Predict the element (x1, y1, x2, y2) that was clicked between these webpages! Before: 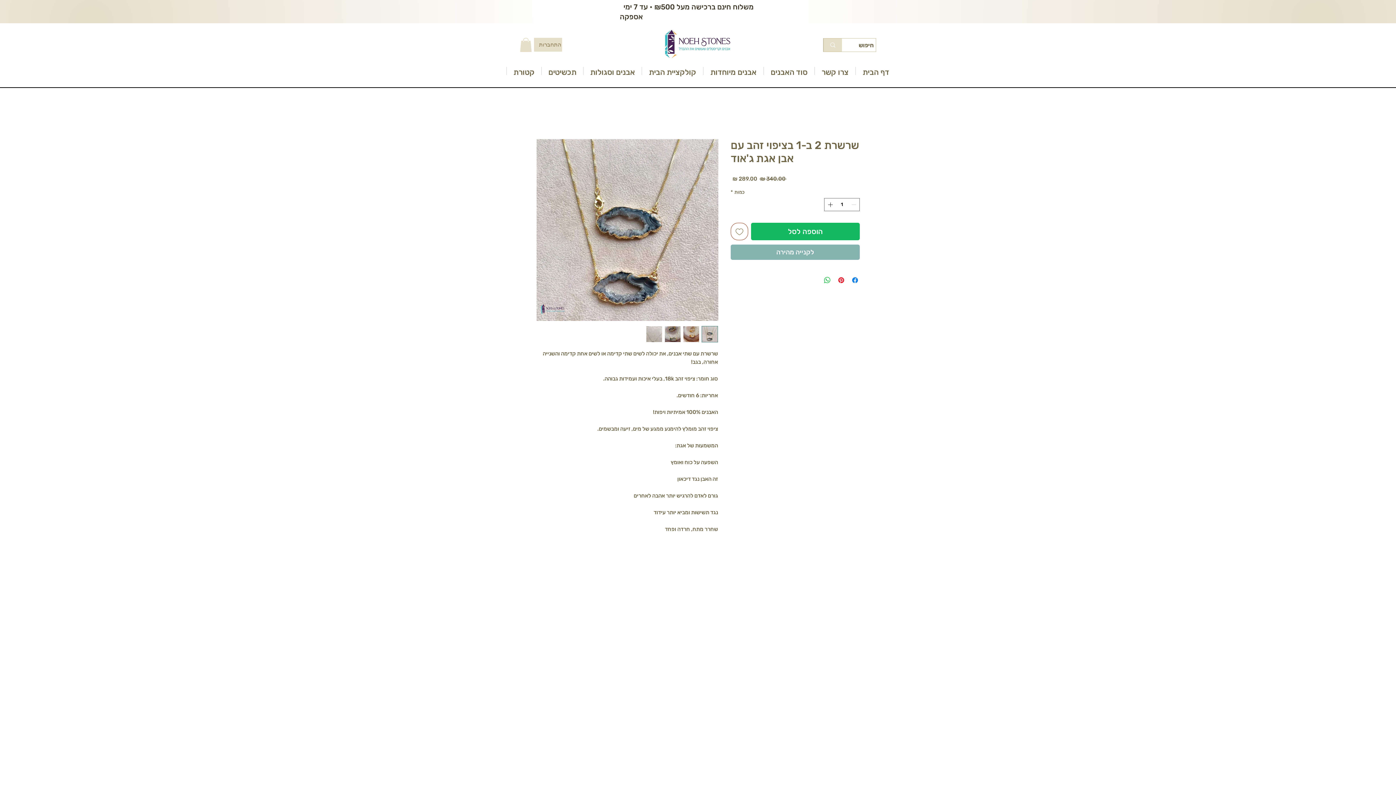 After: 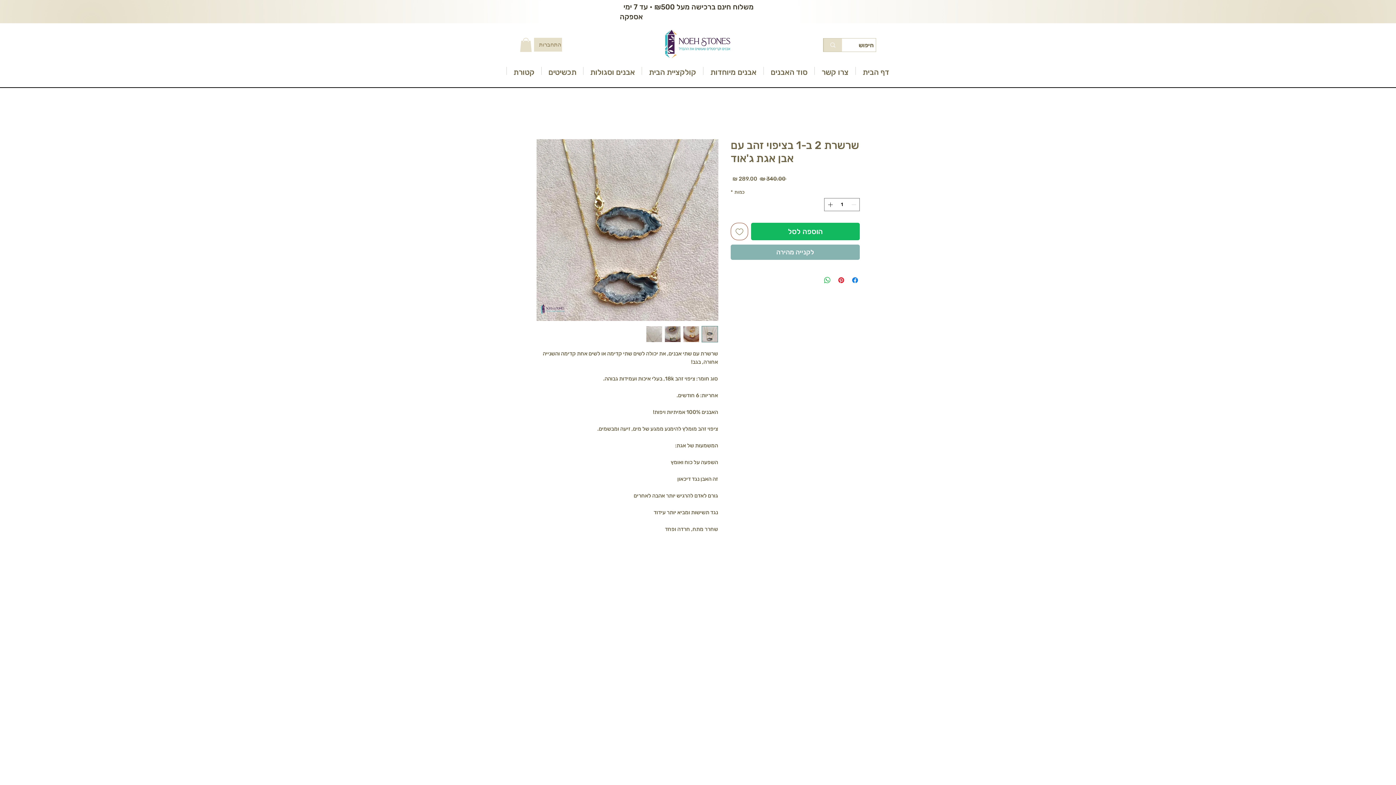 Action: bbox: (520, 37, 532, 52)